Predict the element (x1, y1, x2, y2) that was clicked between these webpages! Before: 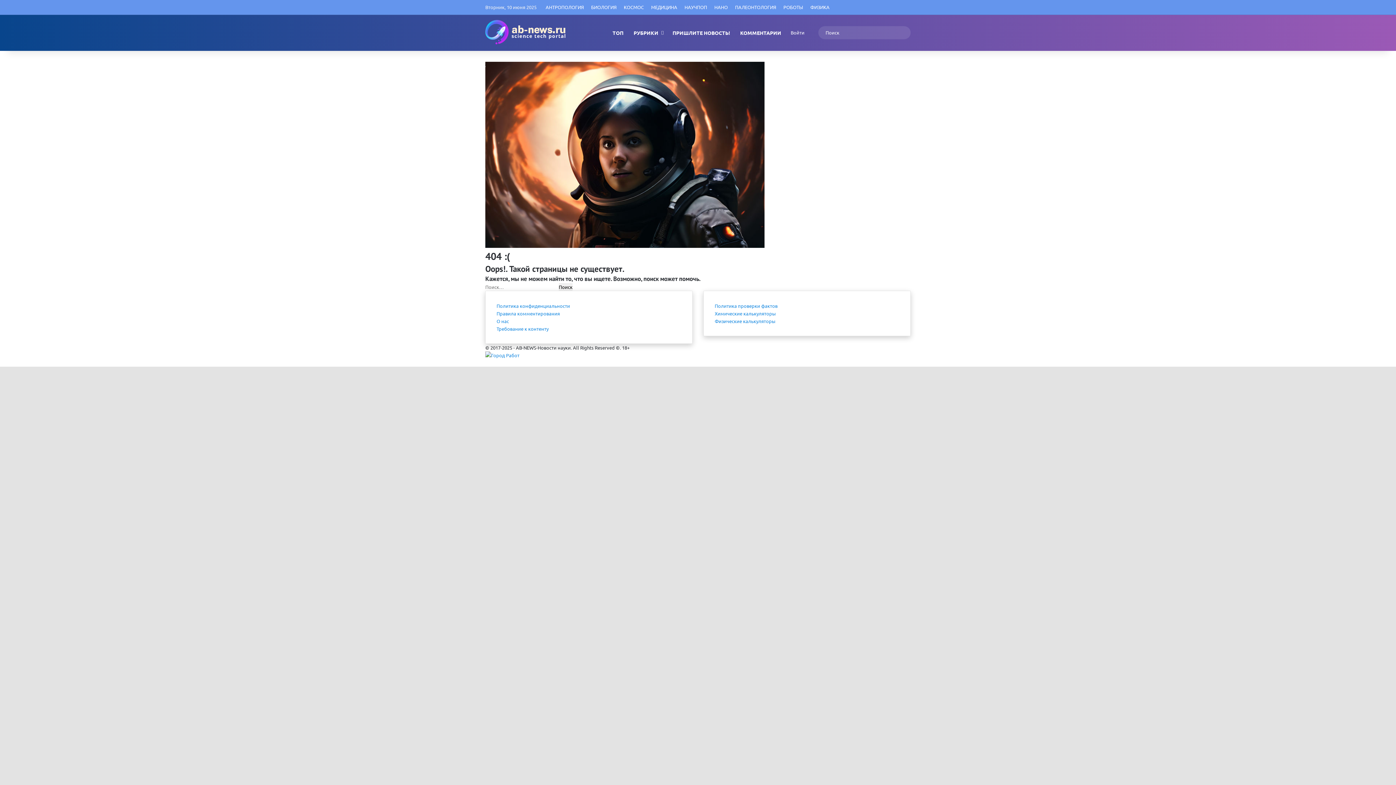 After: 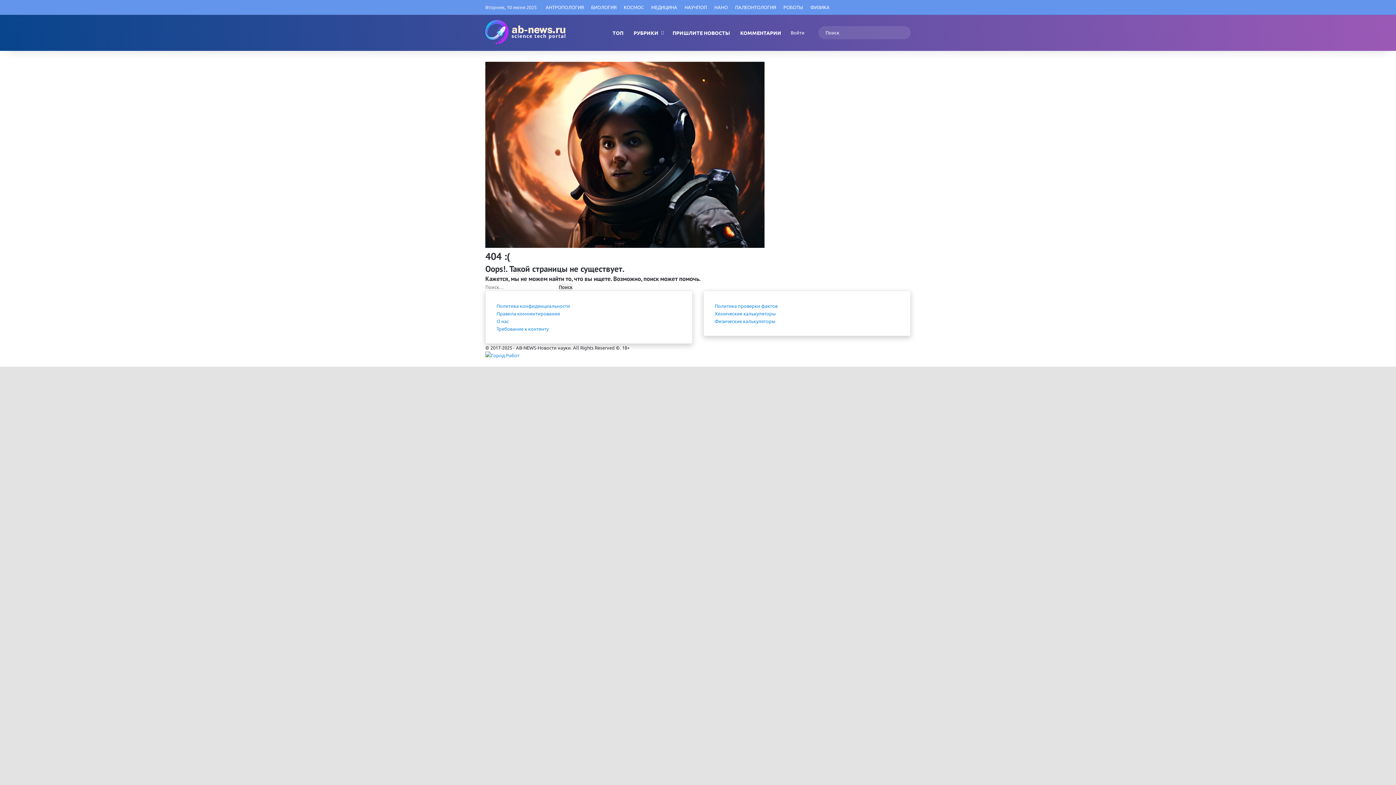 Action: bbox: (807, 14, 818, 50) label: Switch skin